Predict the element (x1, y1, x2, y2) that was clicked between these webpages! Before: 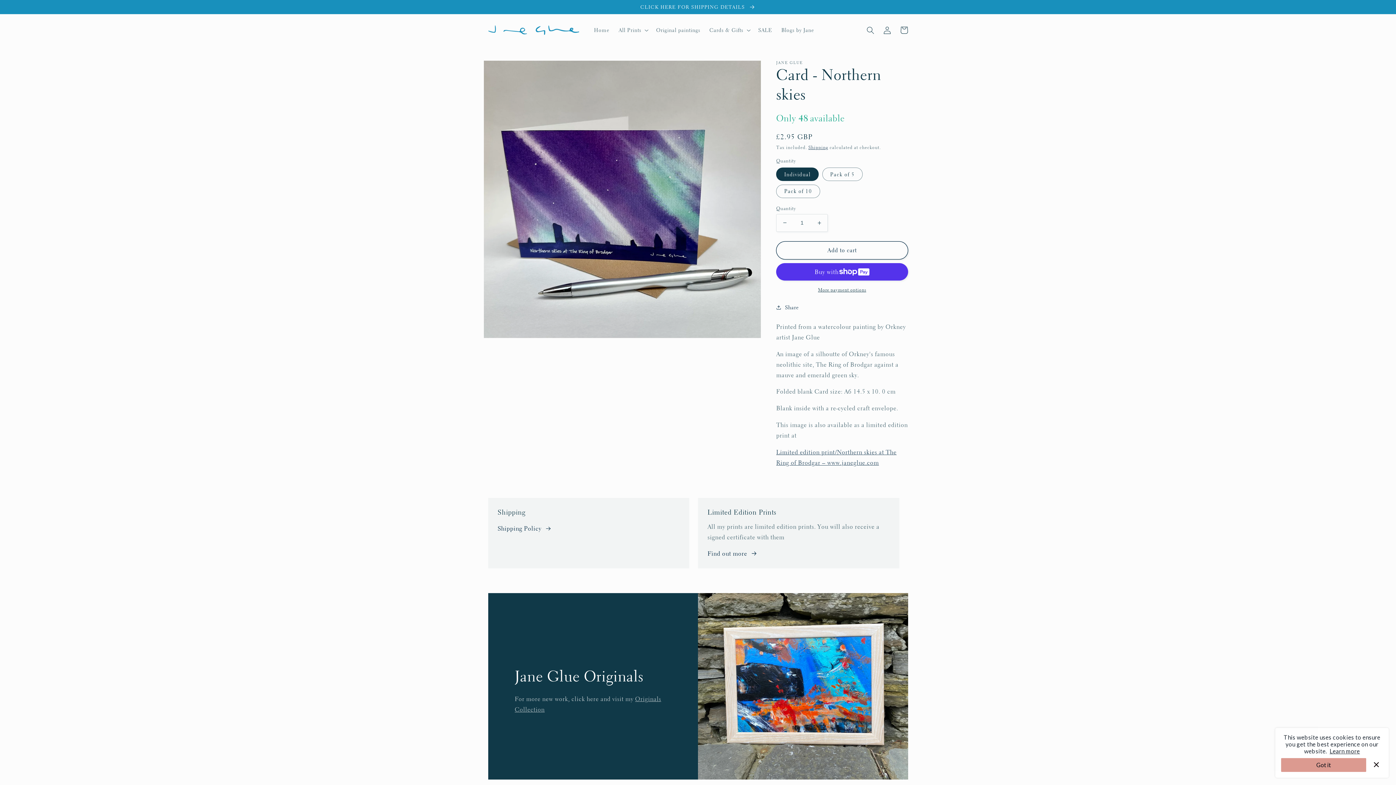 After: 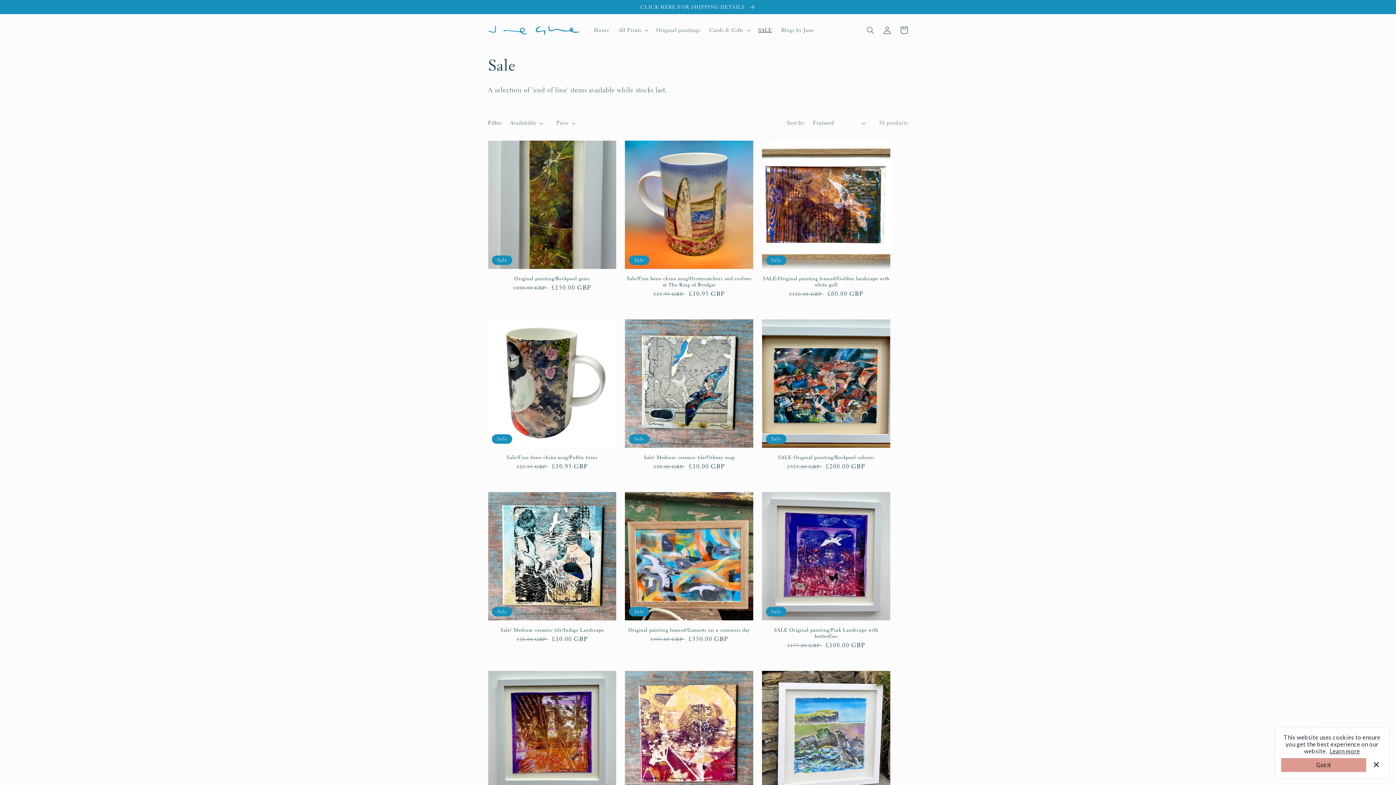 Action: label: SALE bbox: (753, 22, 776, 38)